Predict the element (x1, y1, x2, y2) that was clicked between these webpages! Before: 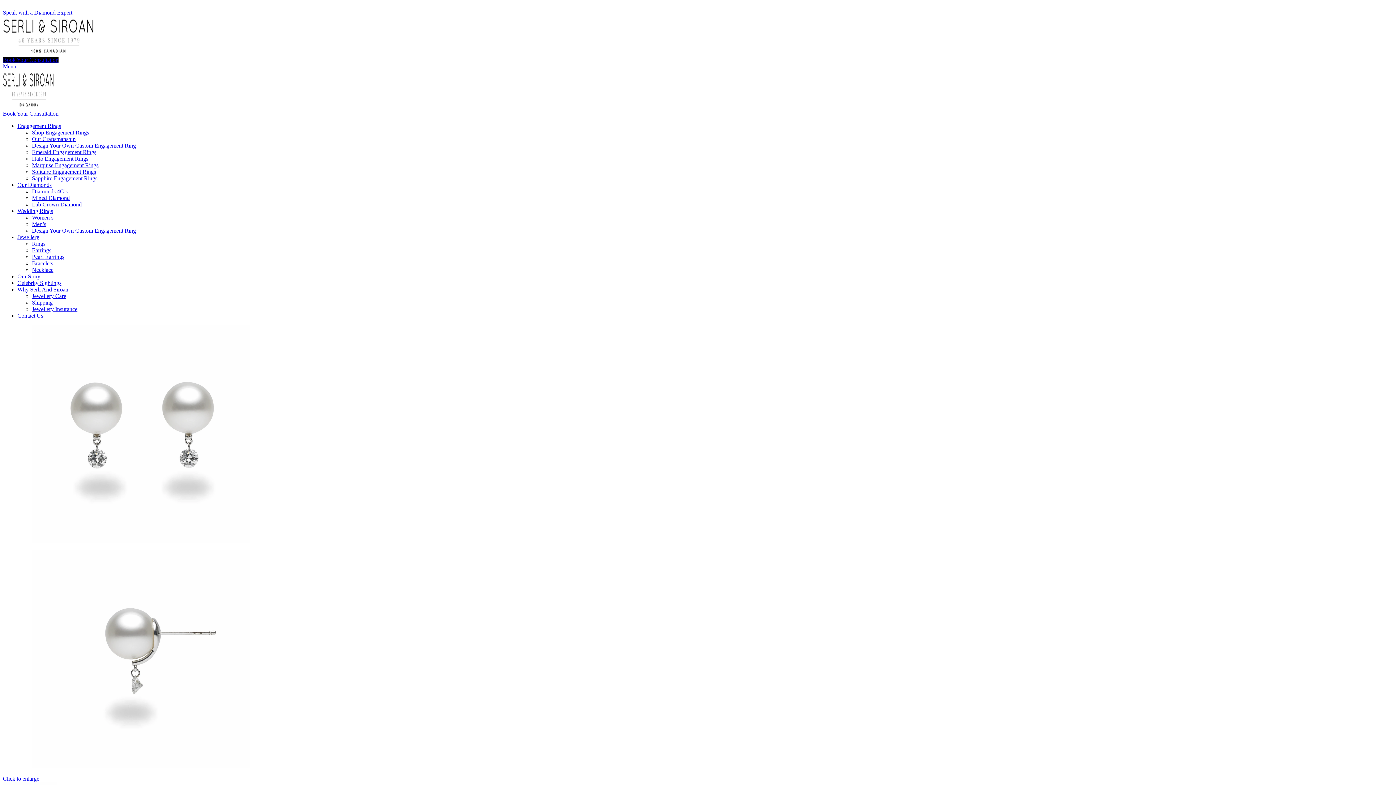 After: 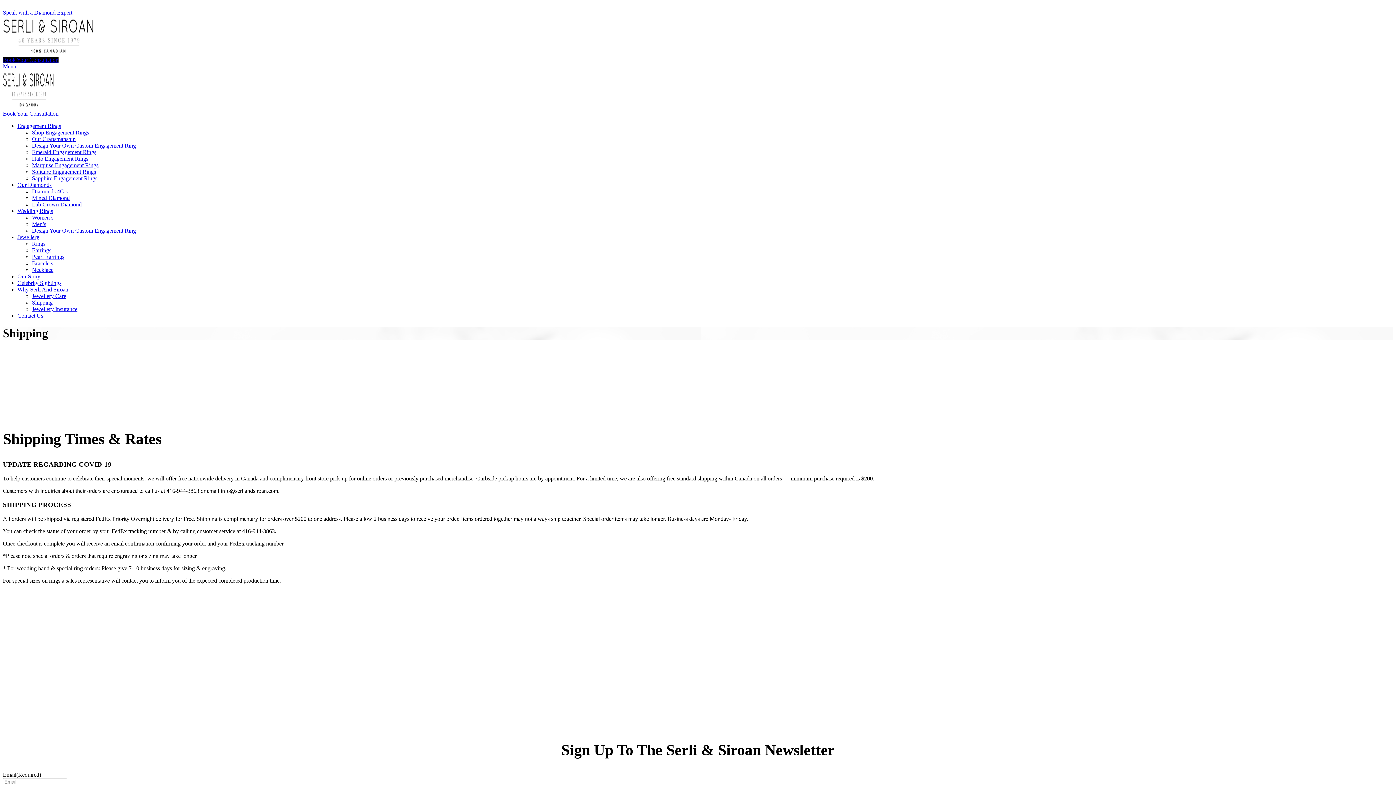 Action: bbox: (32, 299, 52, 305) label: Shipping